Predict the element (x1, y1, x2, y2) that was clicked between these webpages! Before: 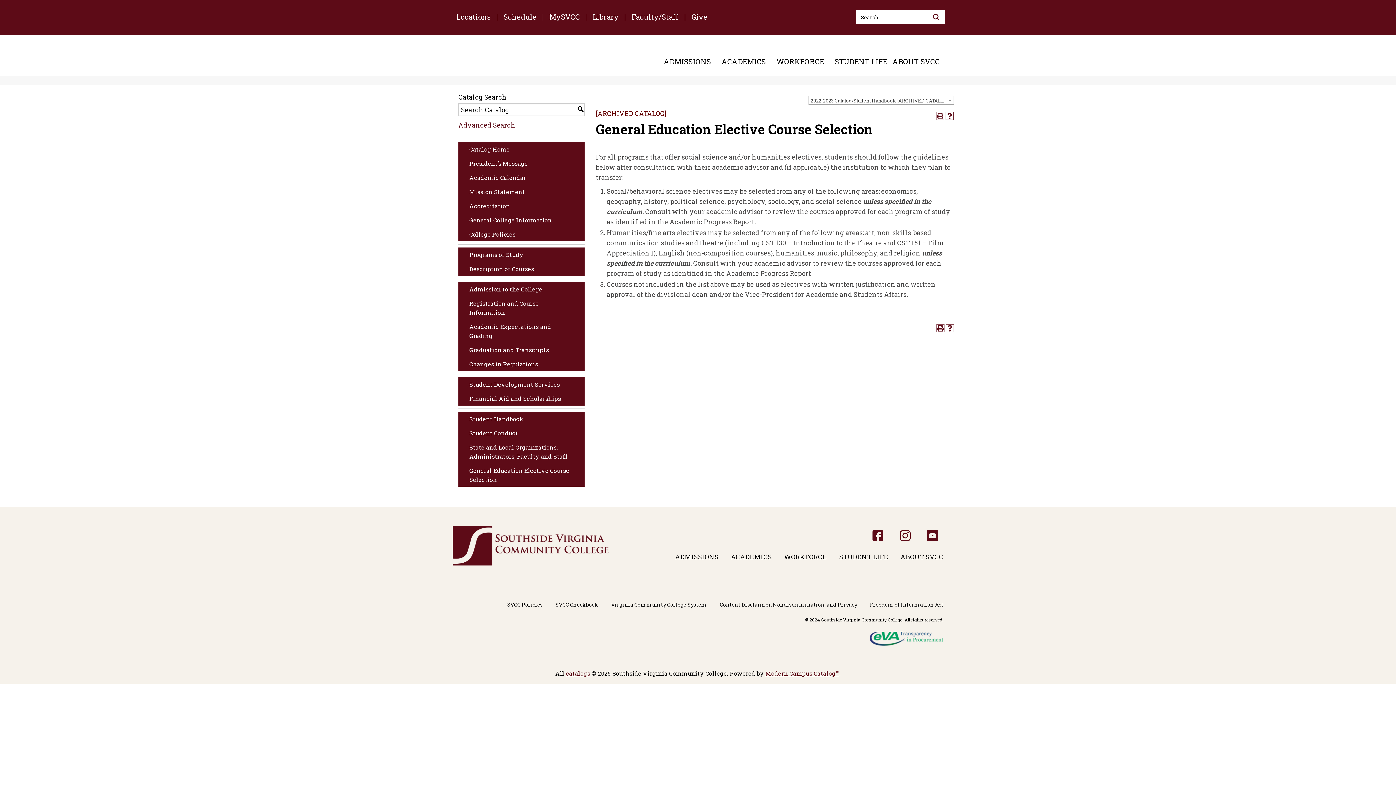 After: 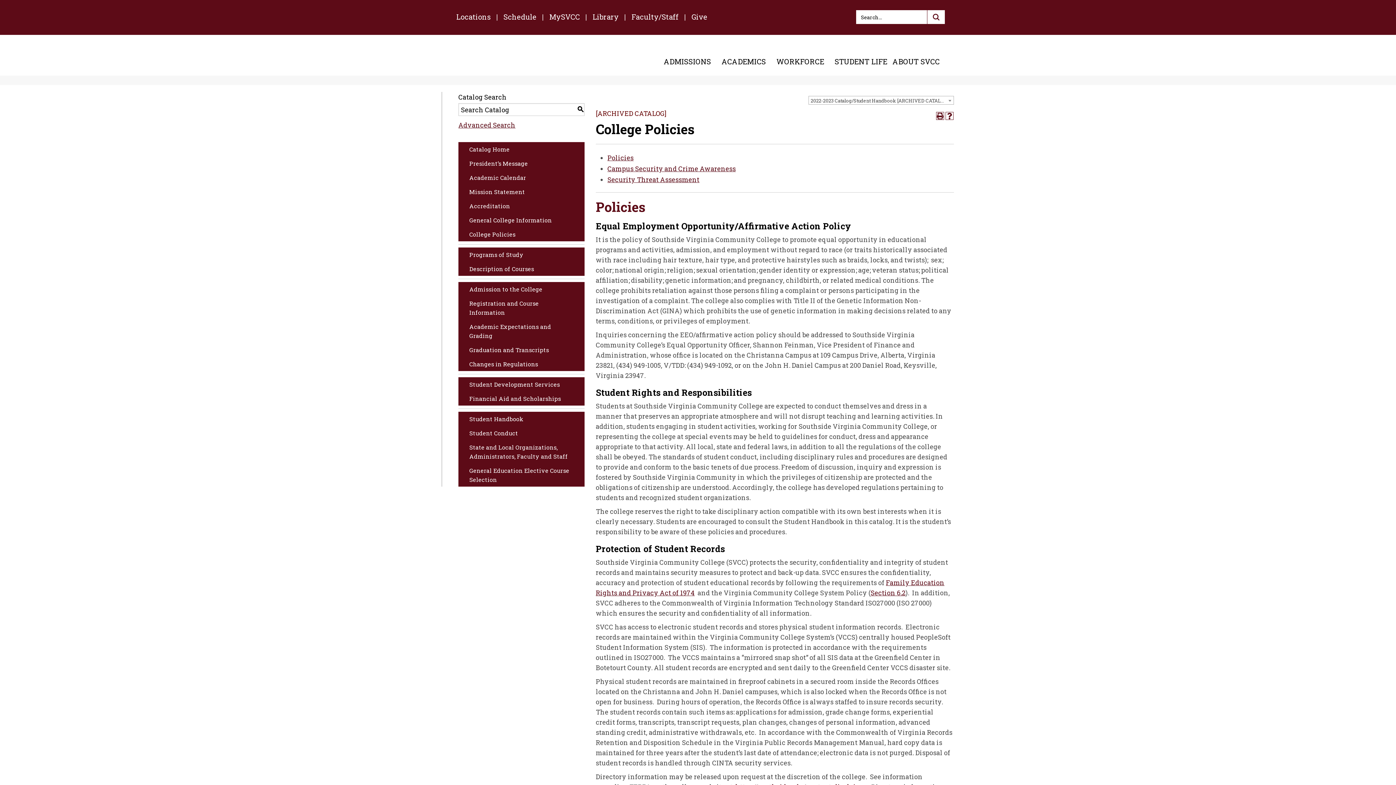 Action: label: College Policies bbox: (458, 227, 584, 241)